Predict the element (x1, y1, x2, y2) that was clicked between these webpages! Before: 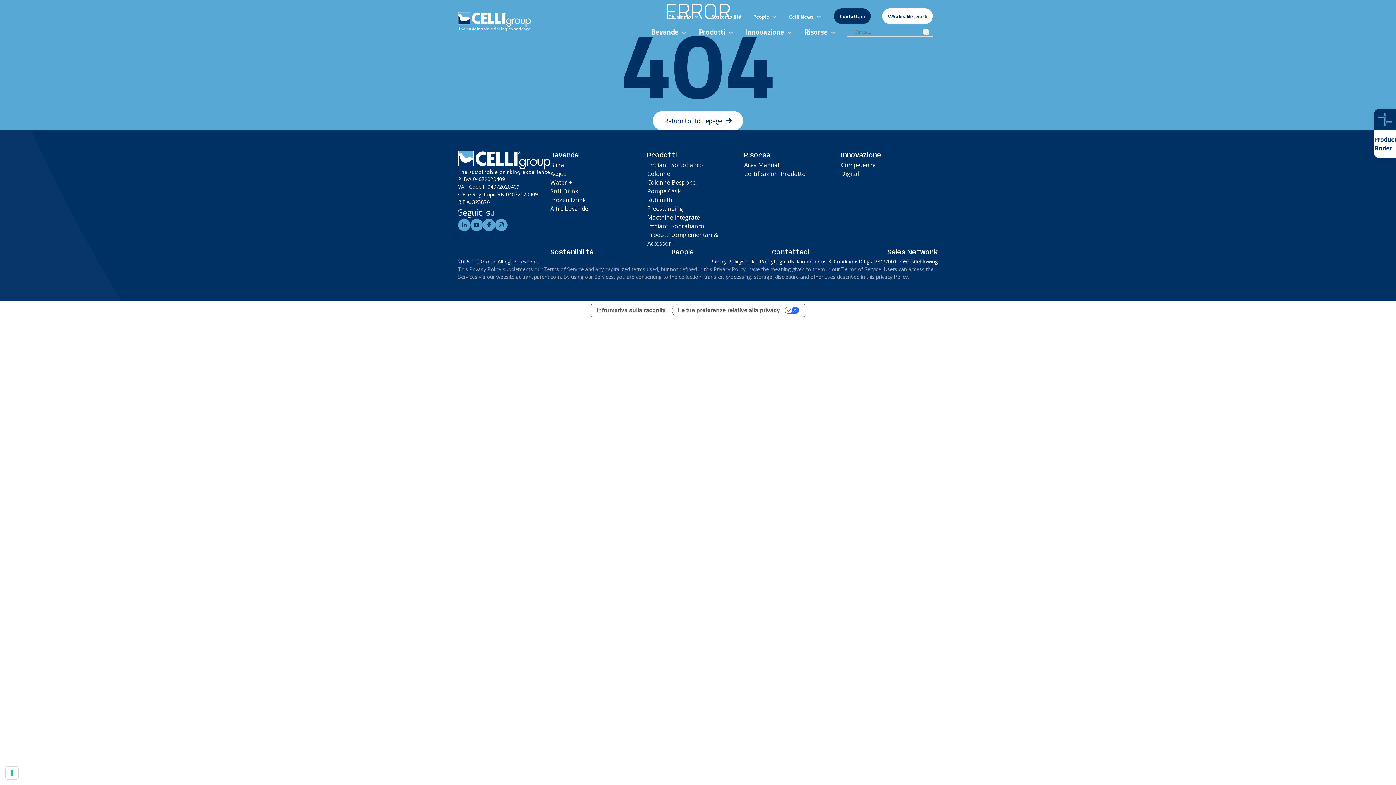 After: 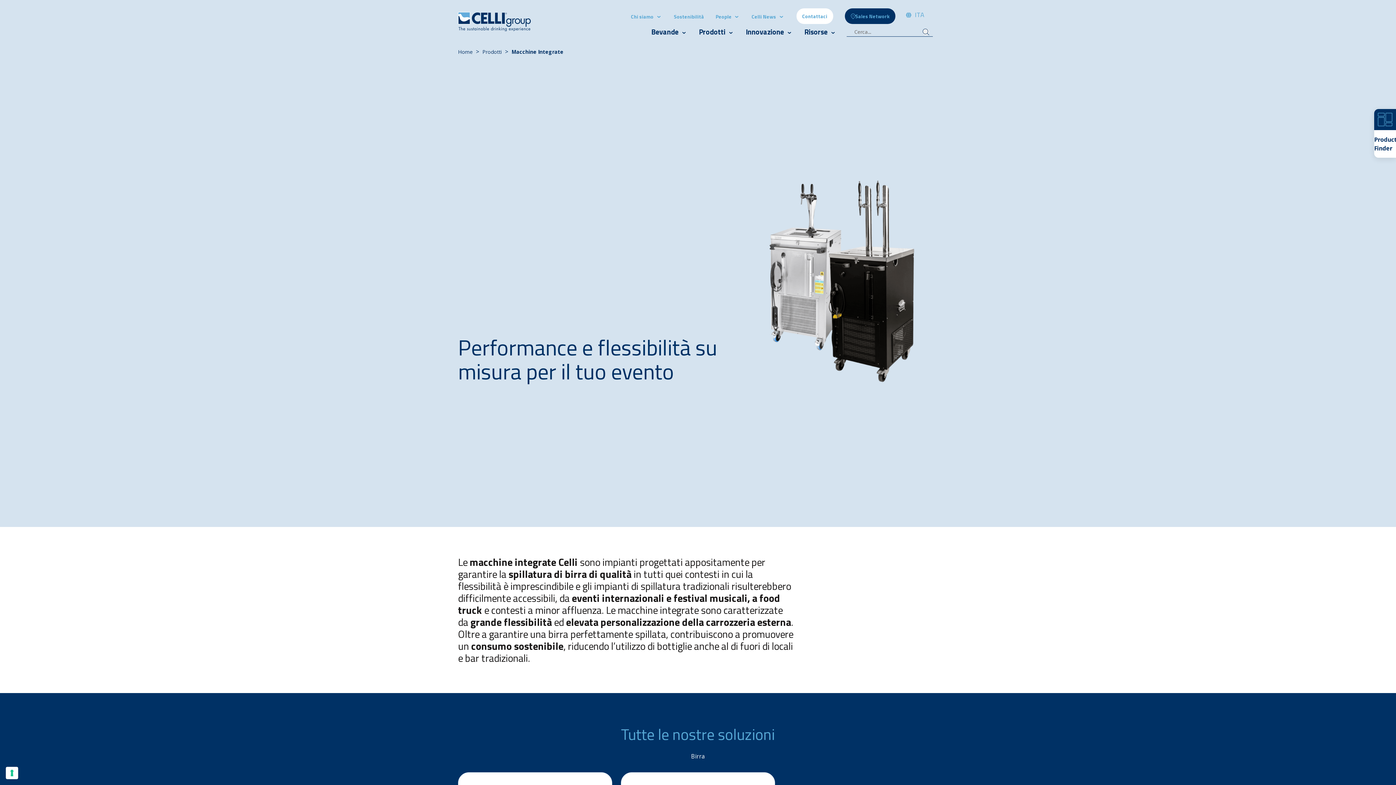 Action: label: Macchine integrate bbox: (647, 213, 744, 221)